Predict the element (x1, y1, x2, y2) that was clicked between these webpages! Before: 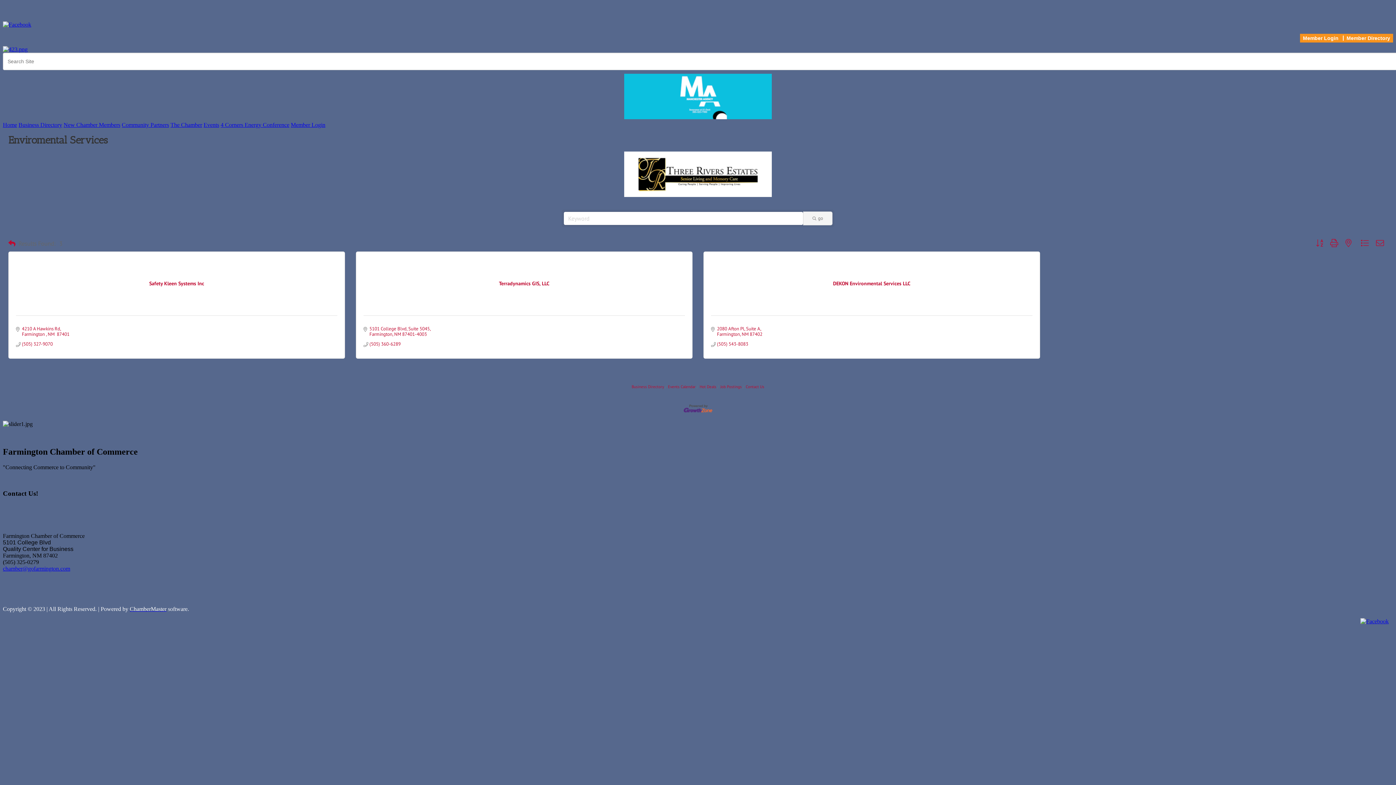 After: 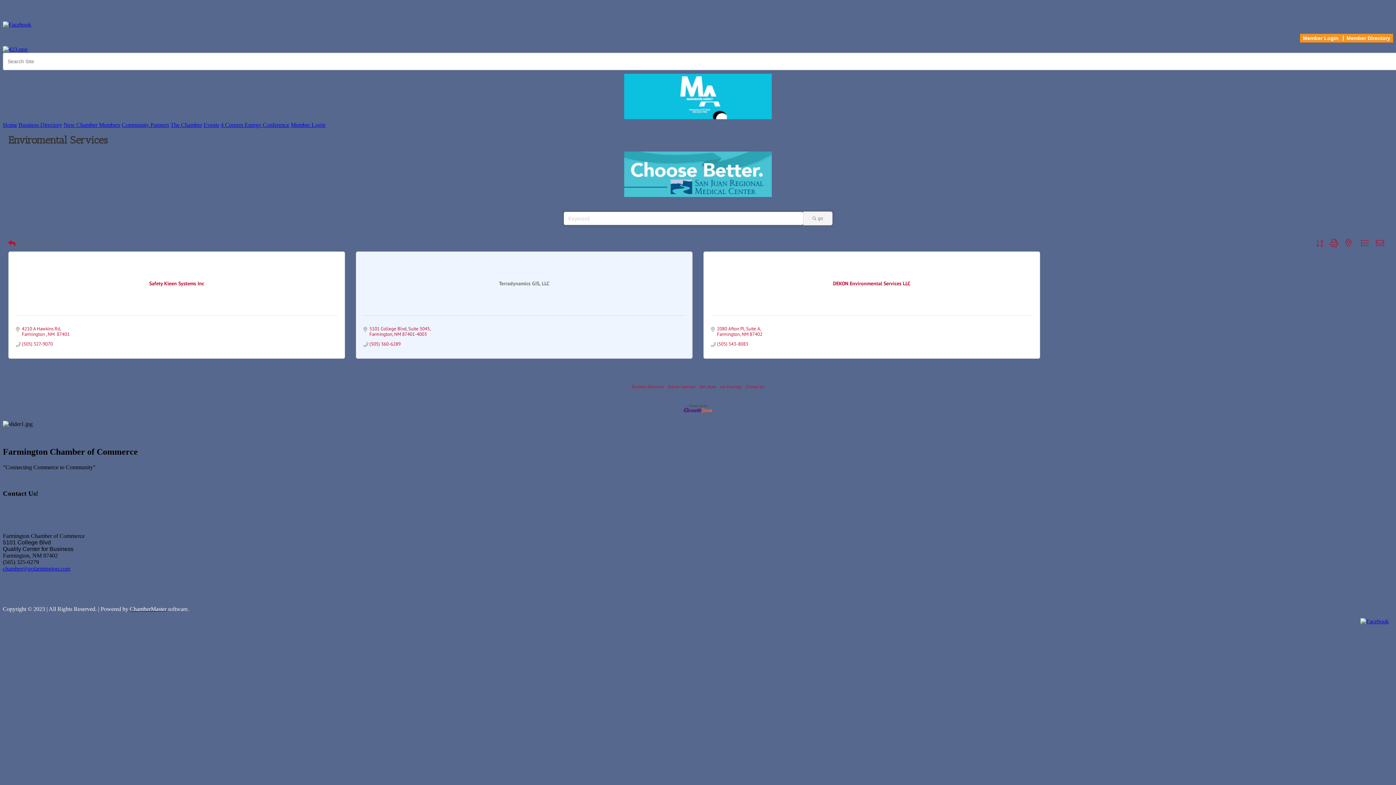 Action: label: Terradynamics GIS, LLC bbox: (363, 280, 685, 287)